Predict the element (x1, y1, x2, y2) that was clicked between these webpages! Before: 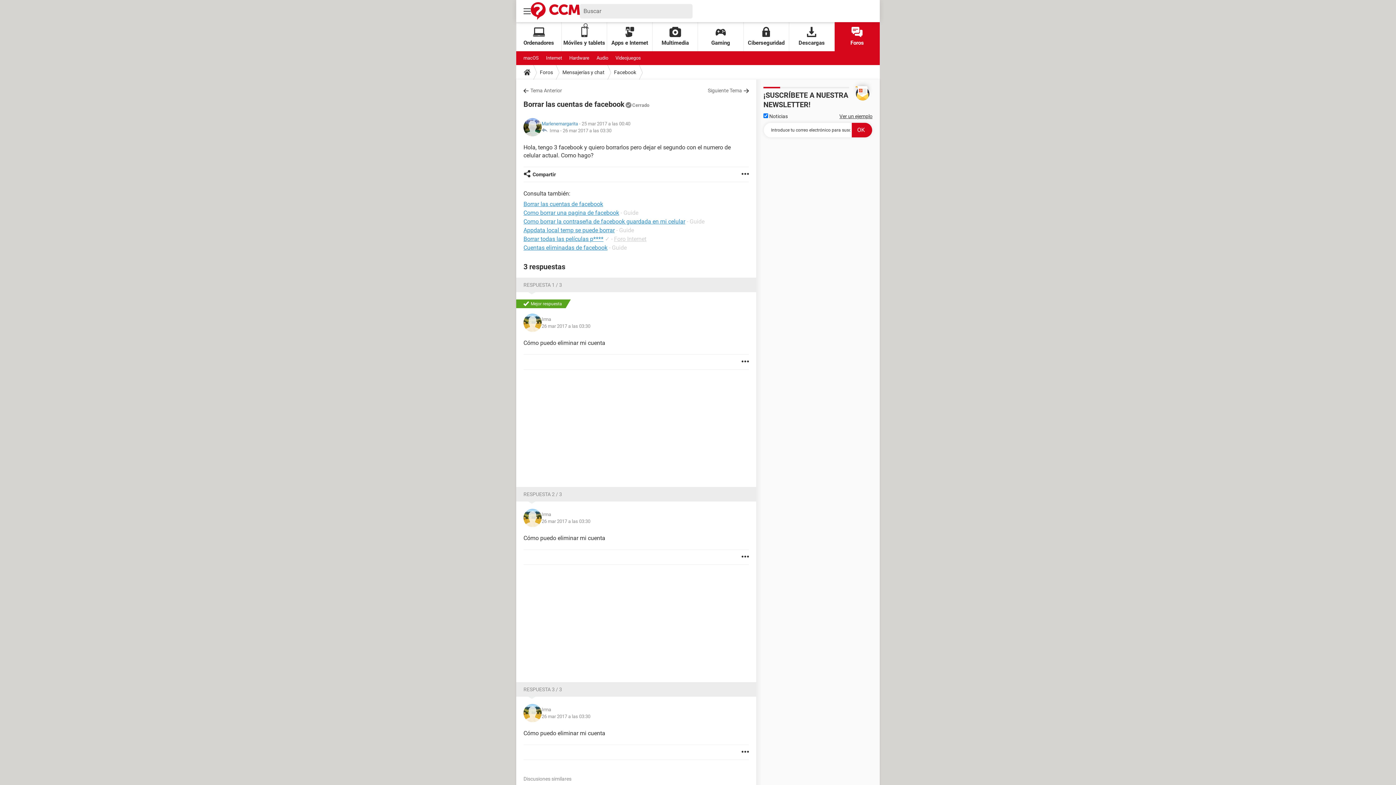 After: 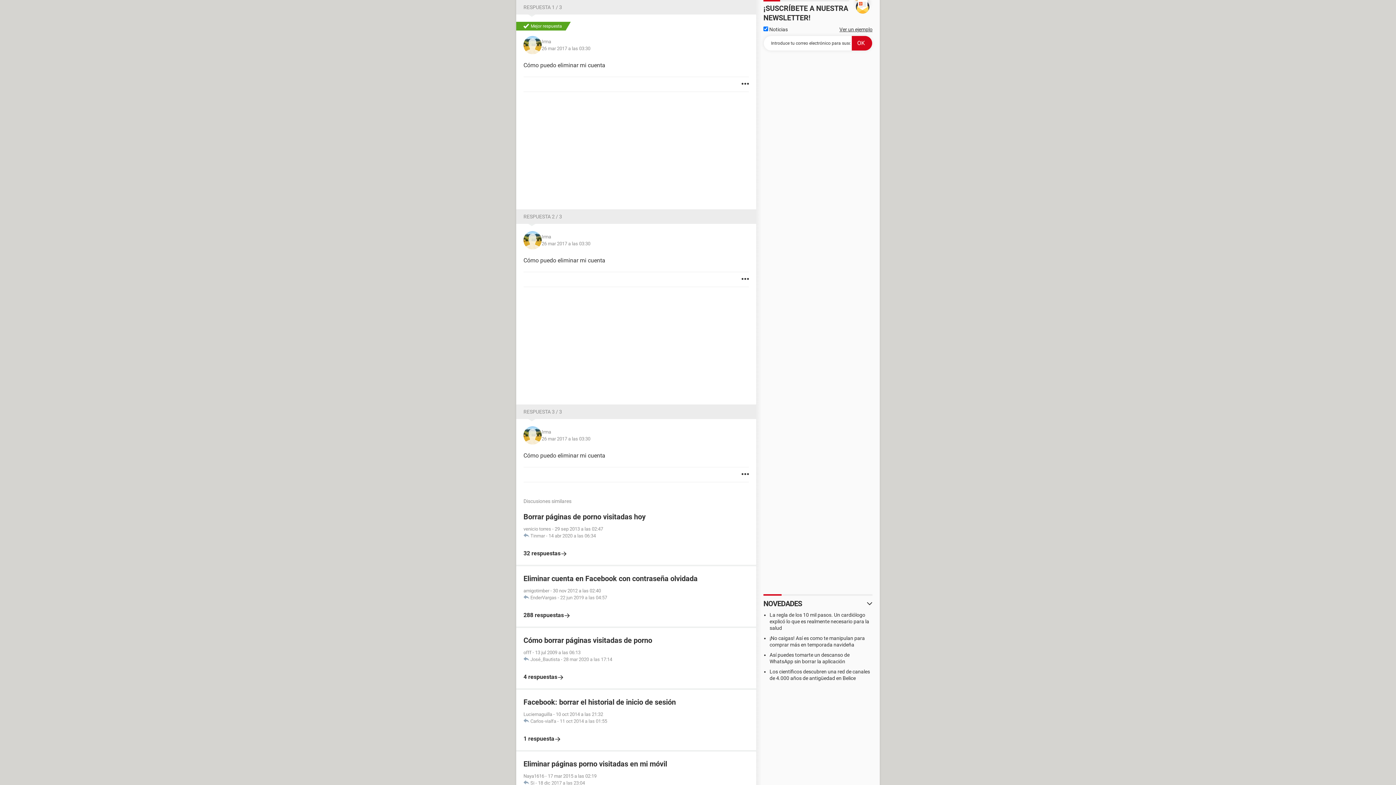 Action: bbox: (523, 282, 562, 288) label: RESPUESTA 1 / 3